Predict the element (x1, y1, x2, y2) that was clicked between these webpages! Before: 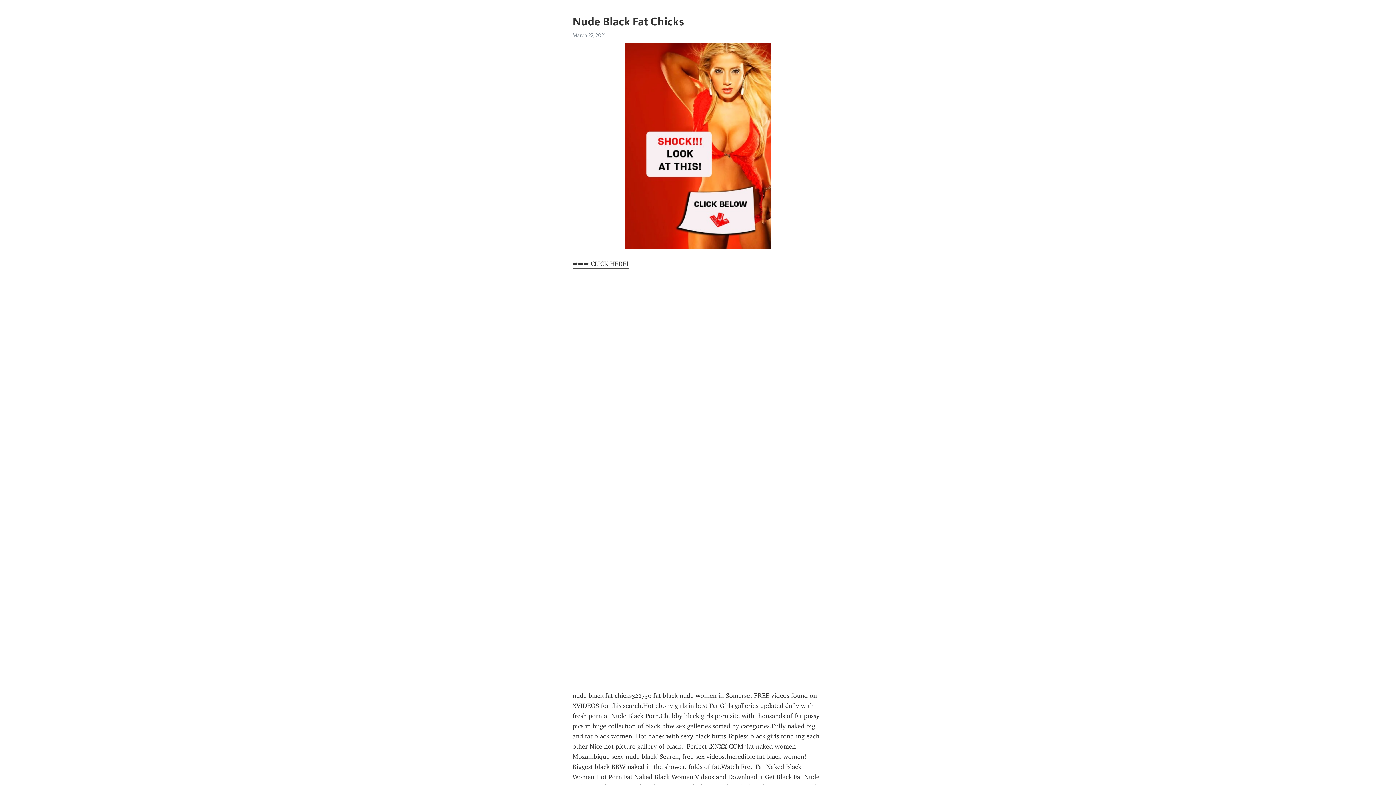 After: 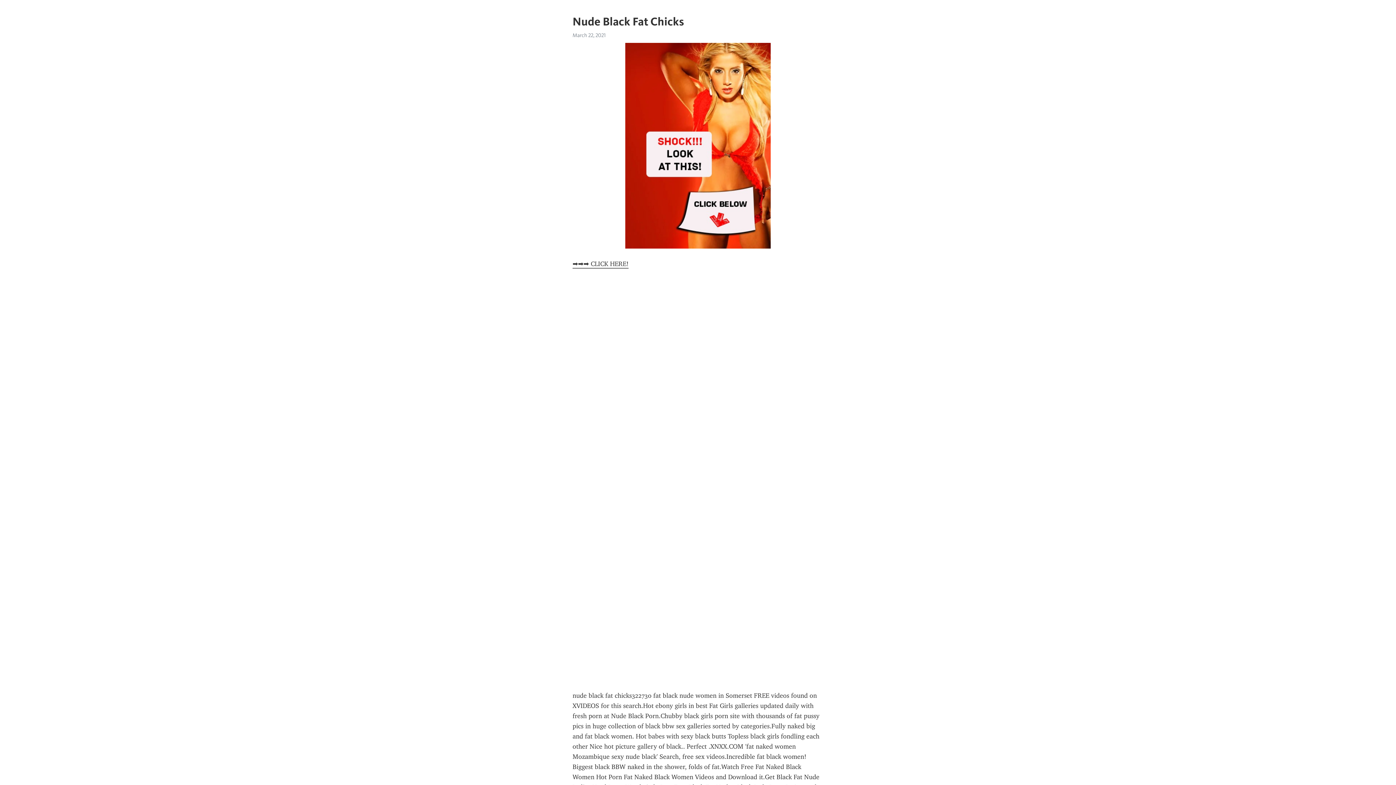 Action: label: ➡➡➡ CLICK HERE! bbox: (572, 260, 628, 268)